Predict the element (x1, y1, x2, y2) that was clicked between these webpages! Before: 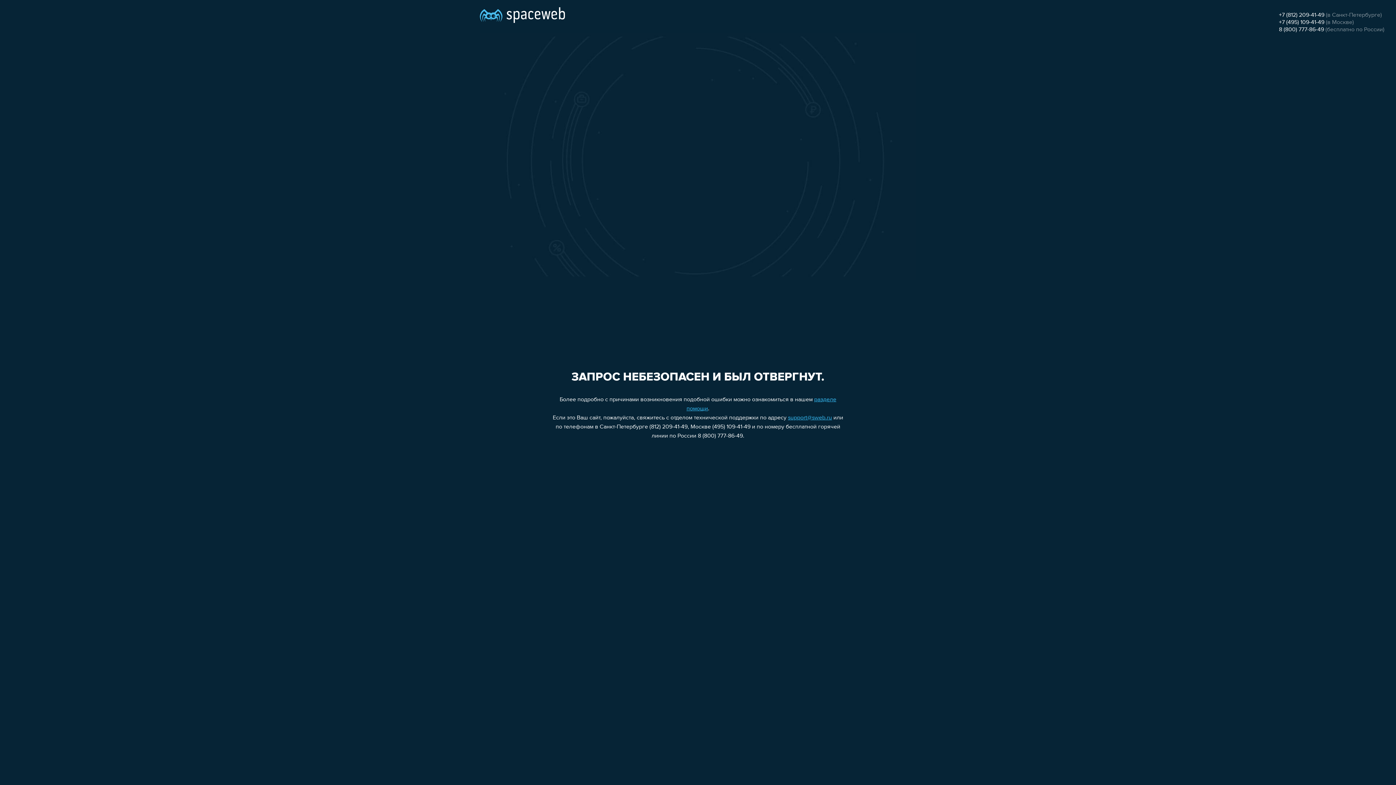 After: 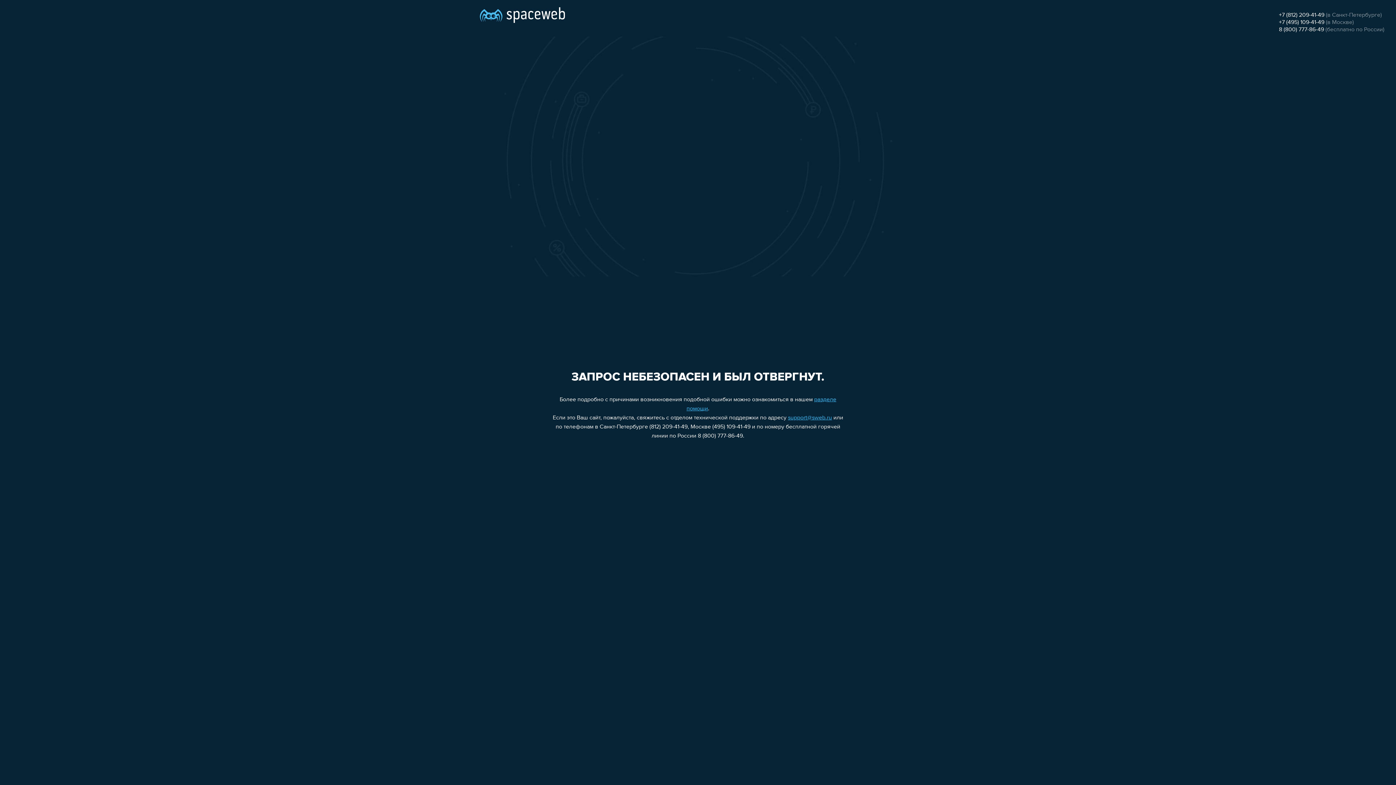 Action: bbox: (1279, 19, 1324, 25) label: +7 (495) 109-41-49